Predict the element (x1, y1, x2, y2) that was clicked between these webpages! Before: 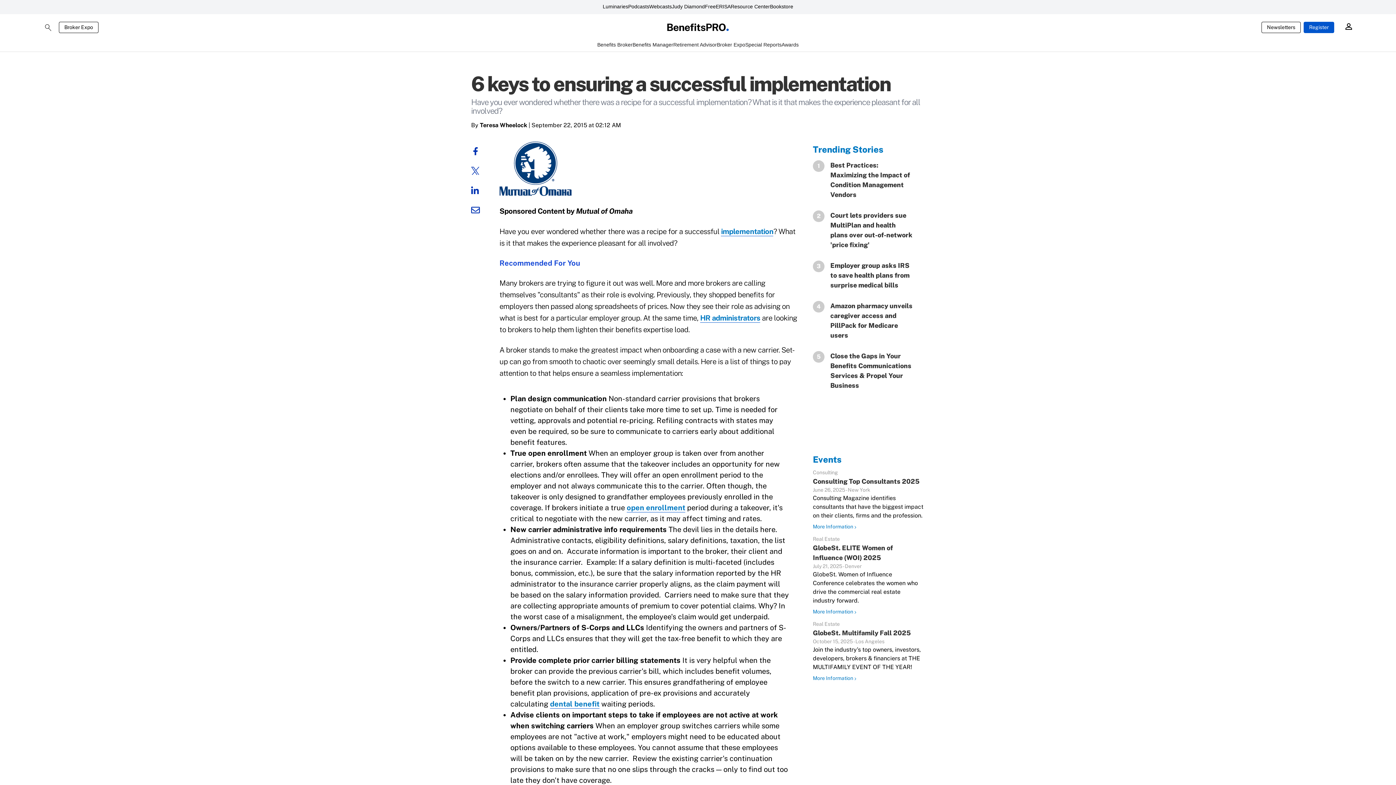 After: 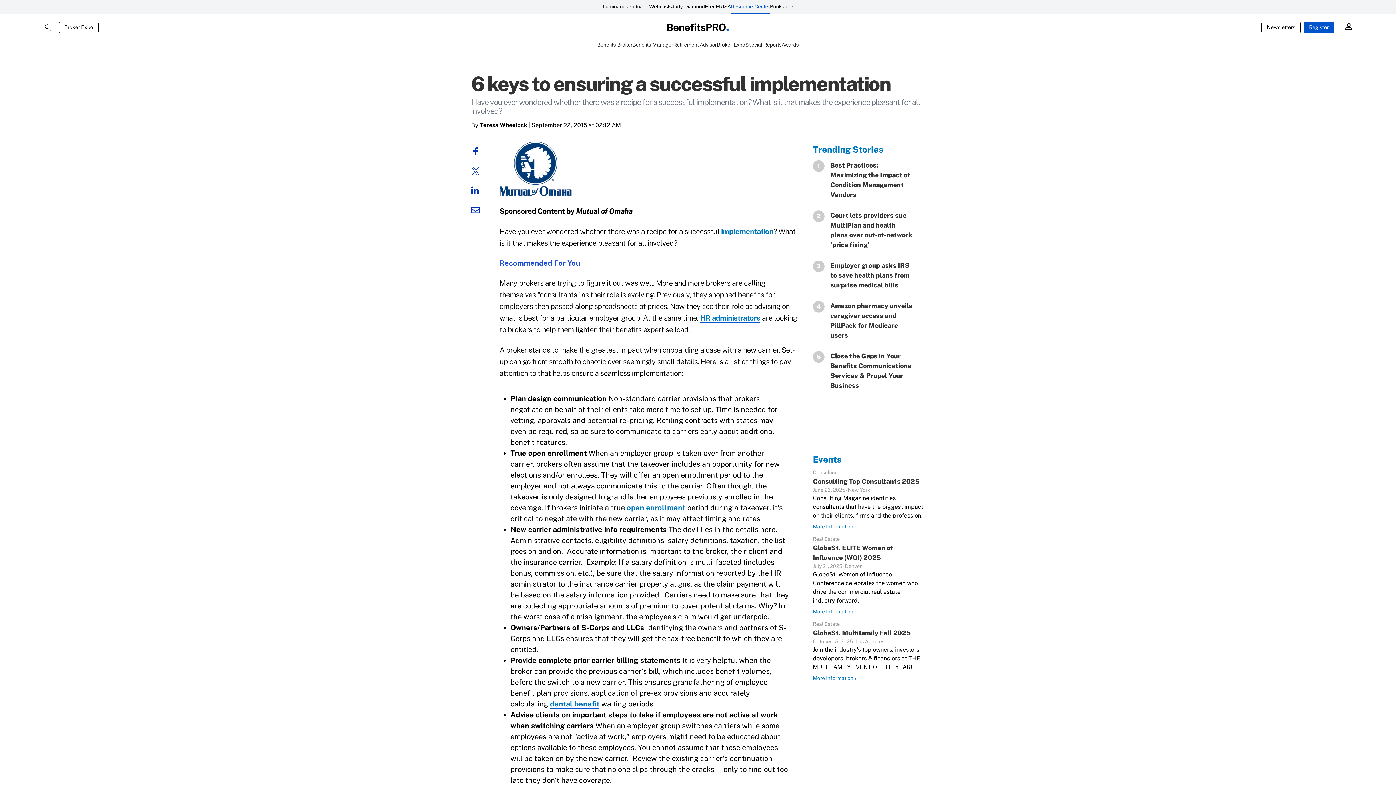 Action: label: Resource Center bbox: (730, 0, 770, 14)